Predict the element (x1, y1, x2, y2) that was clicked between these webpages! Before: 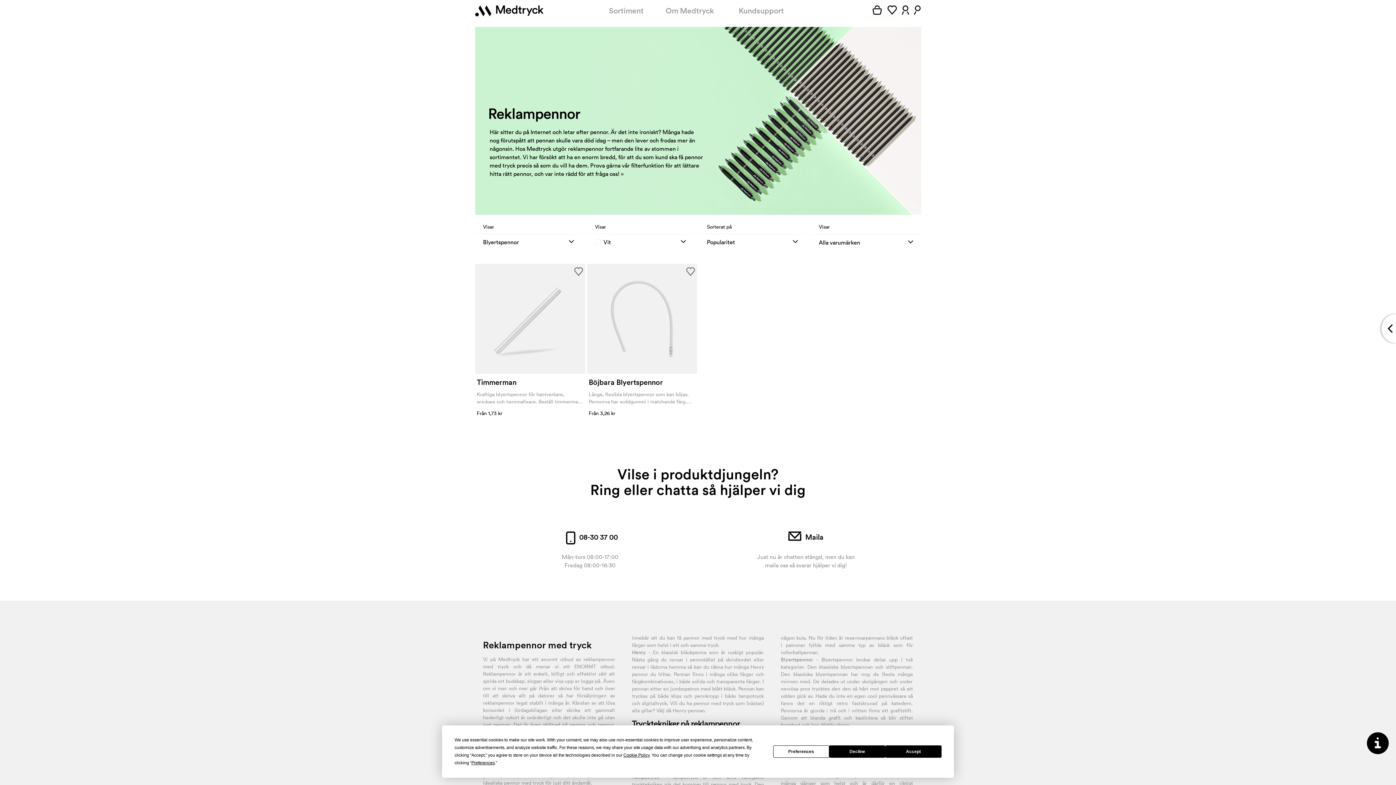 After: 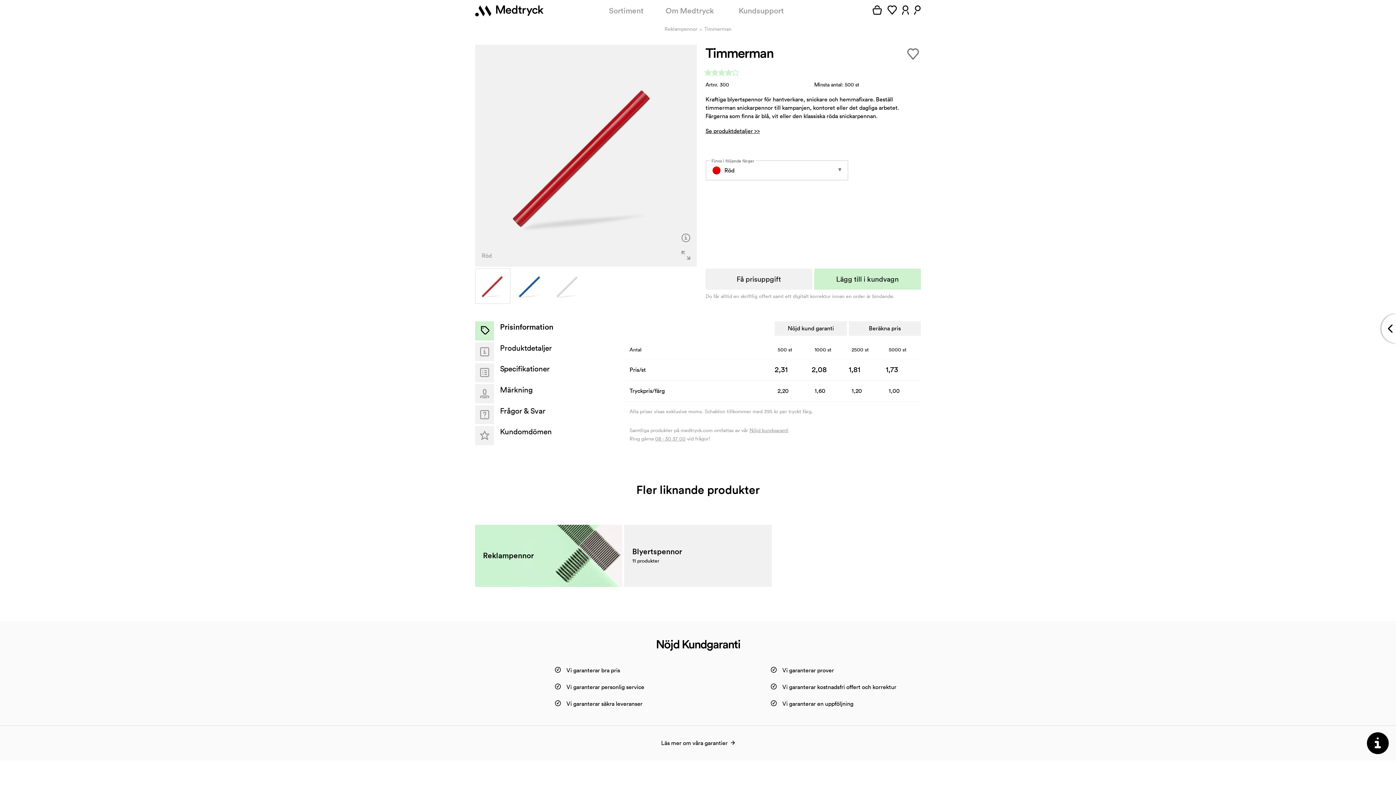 Action: label: Timmerman
Kraftiga blyertspennor för hantverkare, snickare och hemmafixare. Beställ timmerman snickarpennor...
Från 1,73 kr bbox: (475, 263, 585, 417)